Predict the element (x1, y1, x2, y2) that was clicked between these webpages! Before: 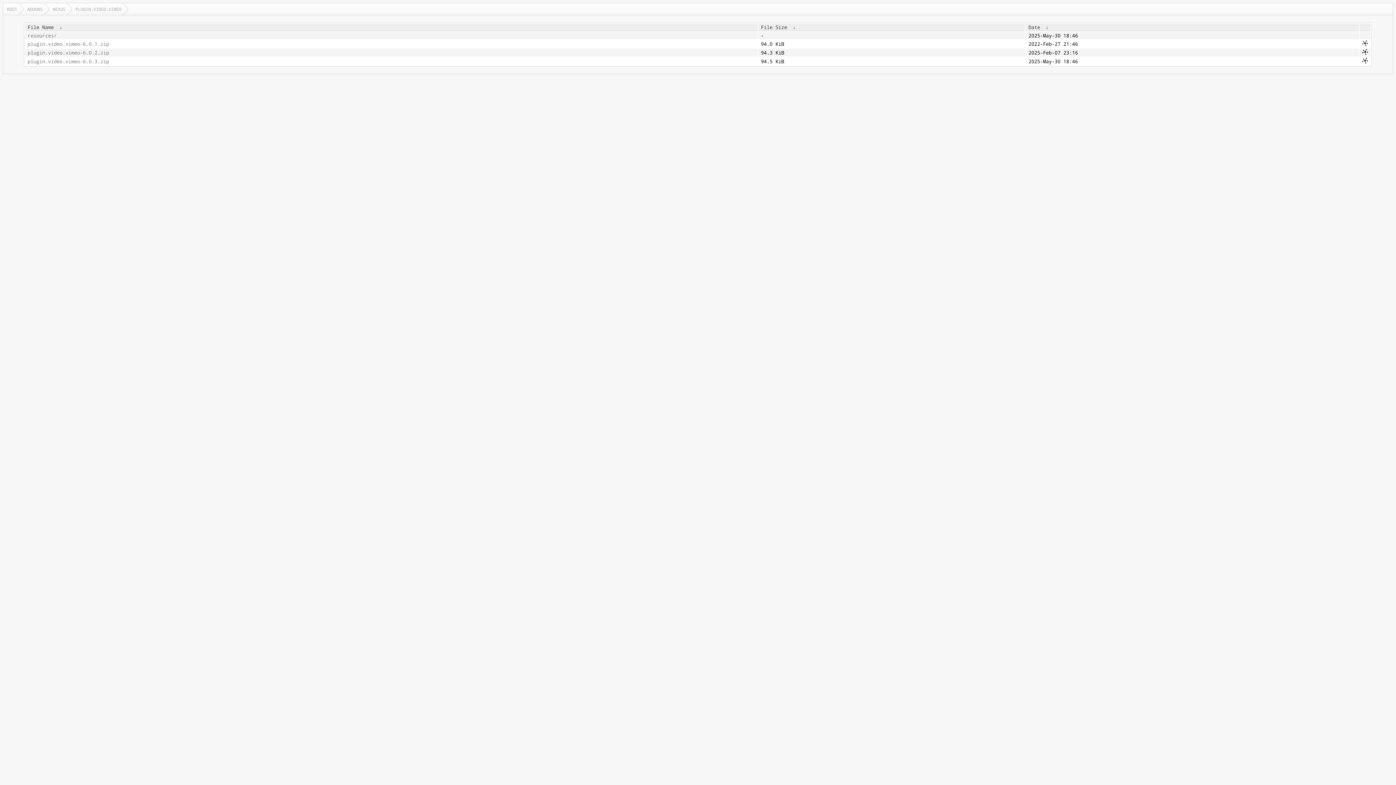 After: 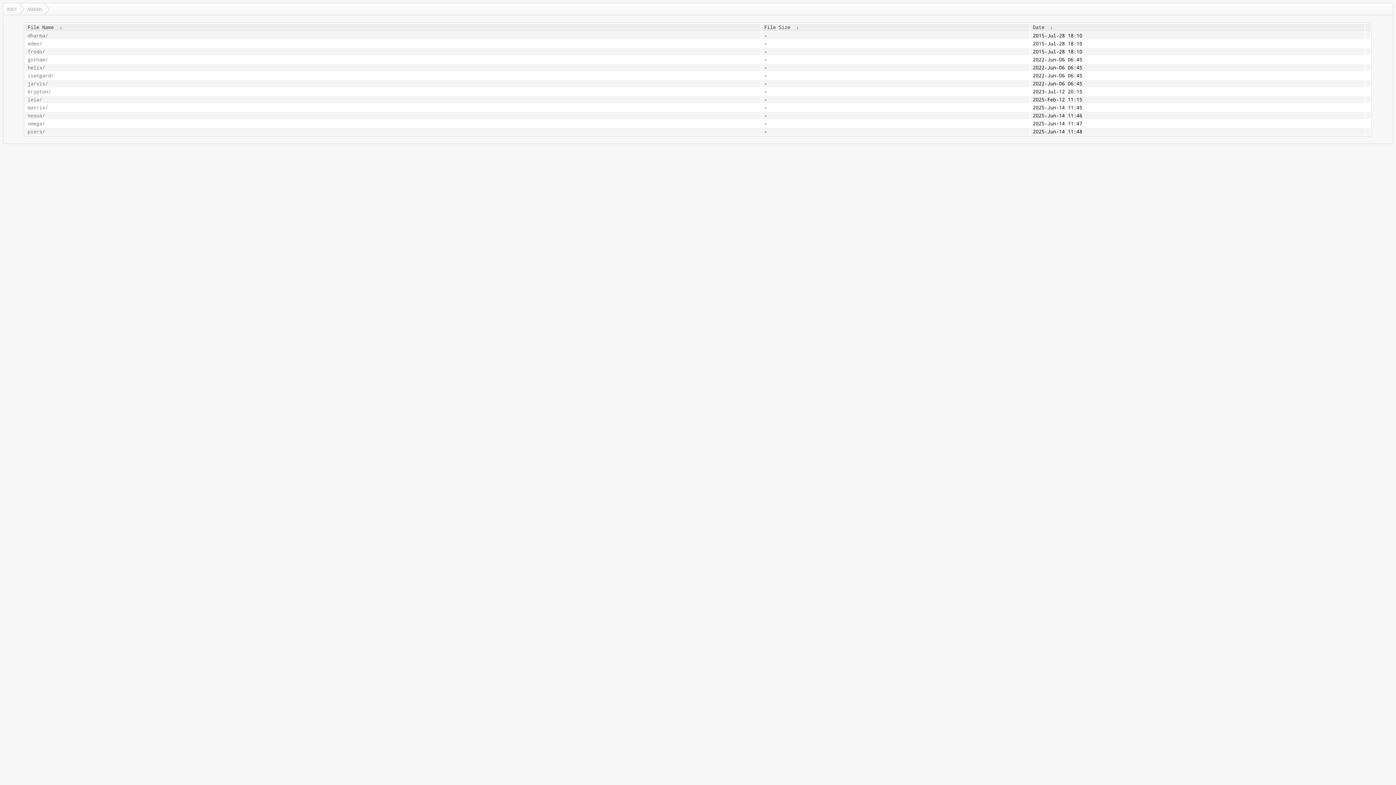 Action: label: ADDONS bbox: (23, 3, 49, 14)